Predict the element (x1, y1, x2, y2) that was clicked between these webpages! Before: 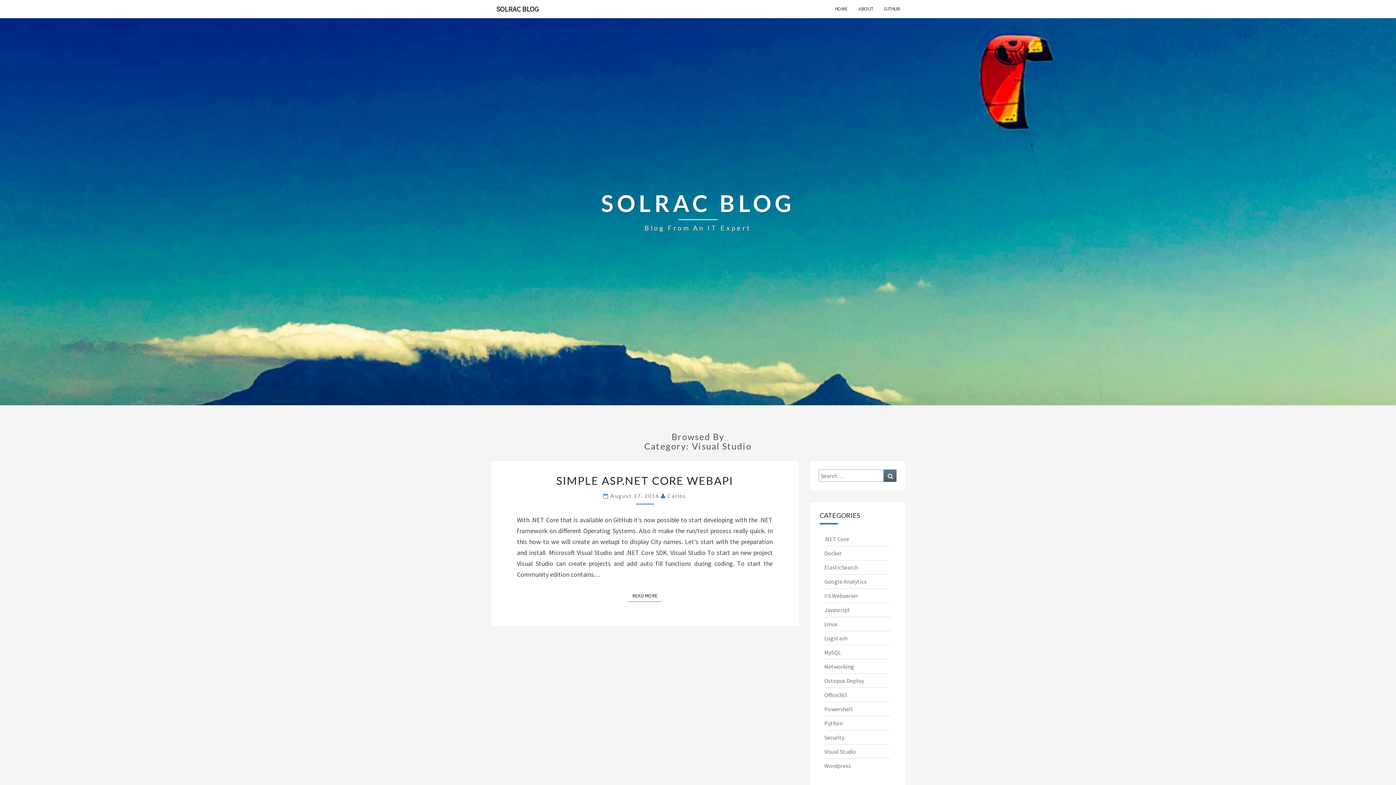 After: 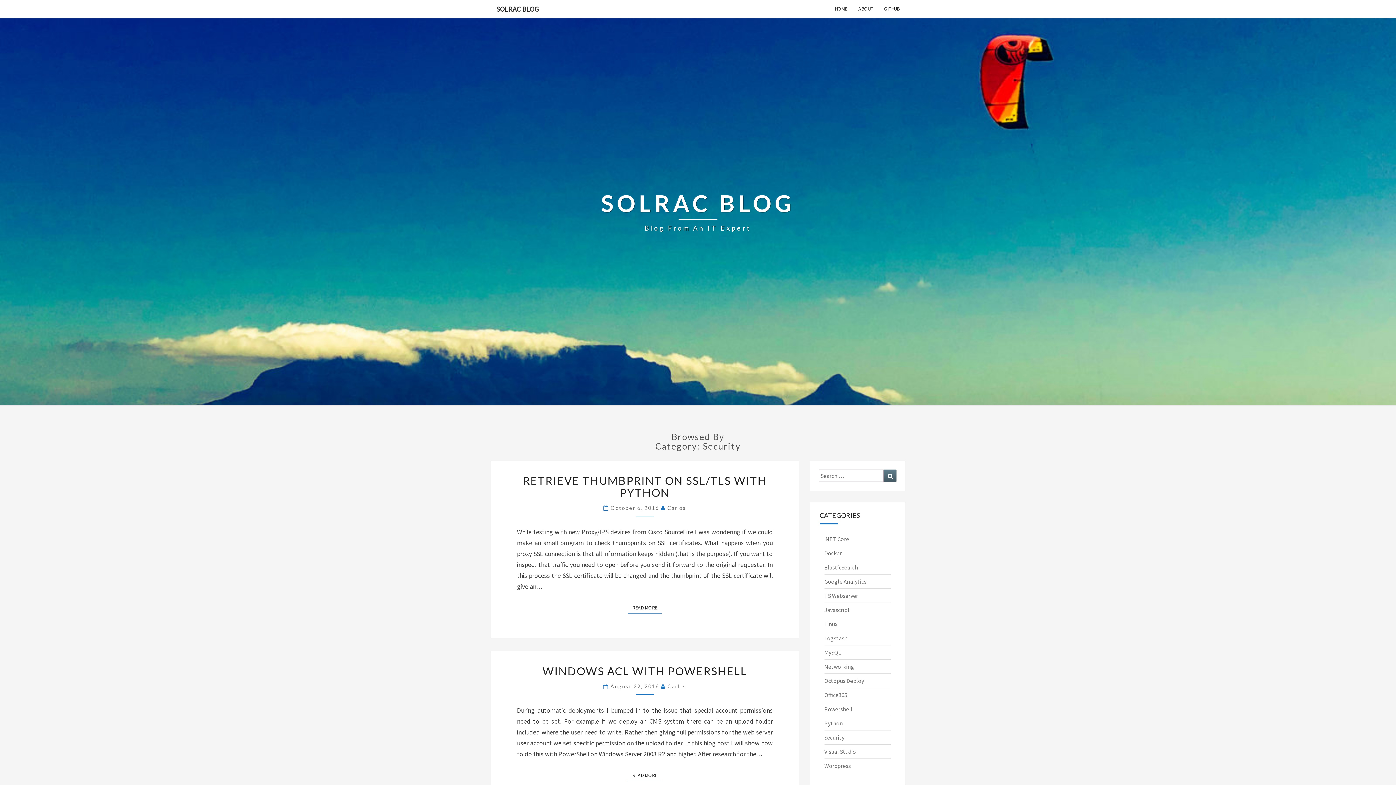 Action: label: Security bbox: (824, 734, 844, 741)